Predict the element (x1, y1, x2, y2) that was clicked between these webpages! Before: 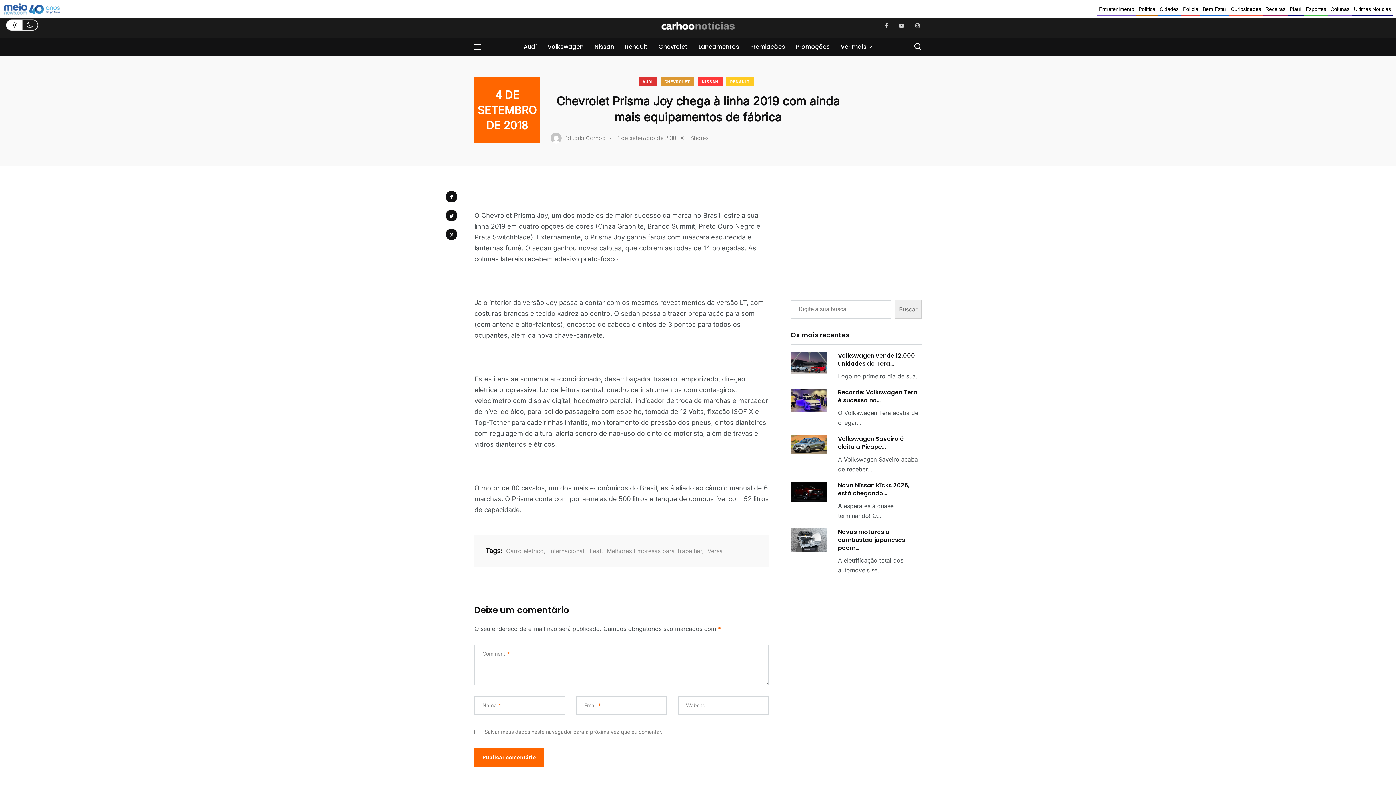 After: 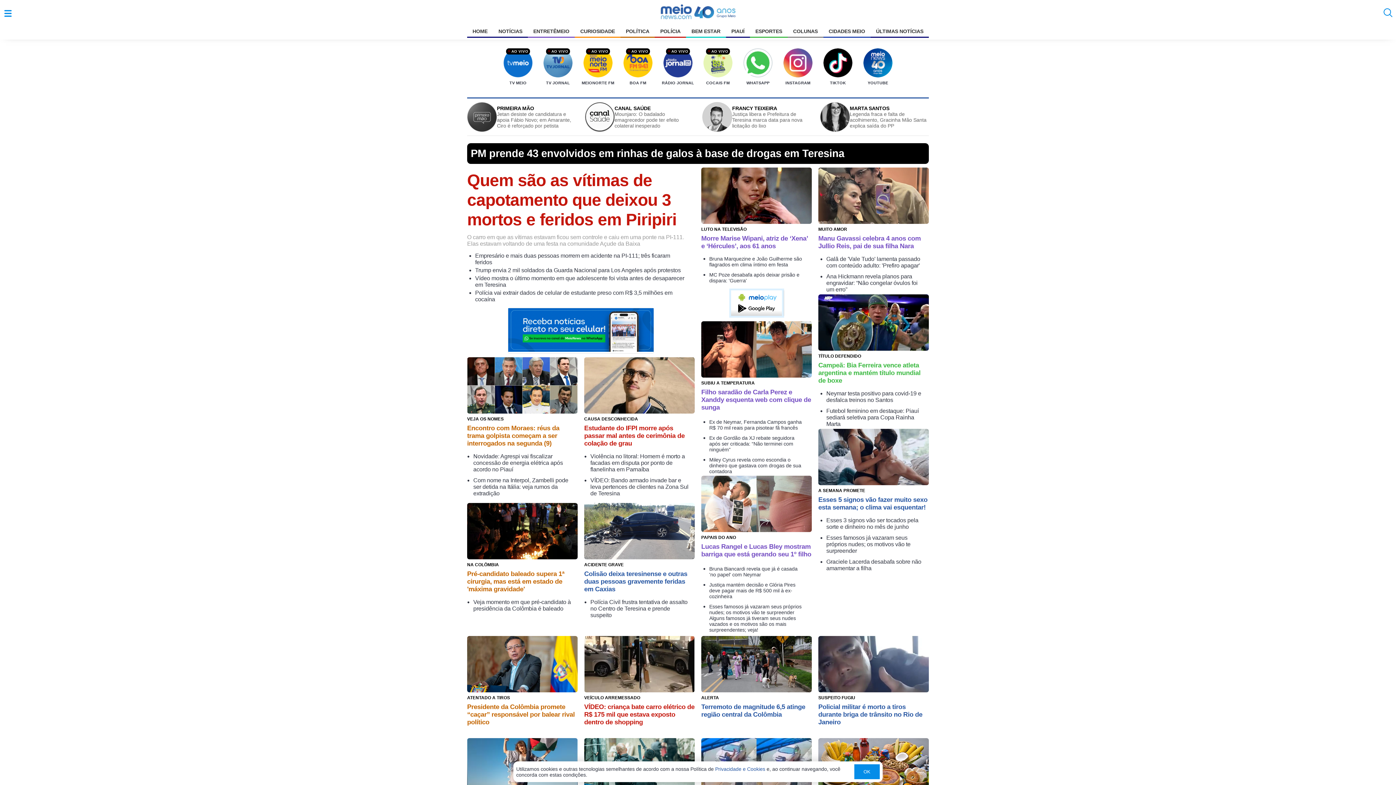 Action: bbox: (2, 2, 61, 15)